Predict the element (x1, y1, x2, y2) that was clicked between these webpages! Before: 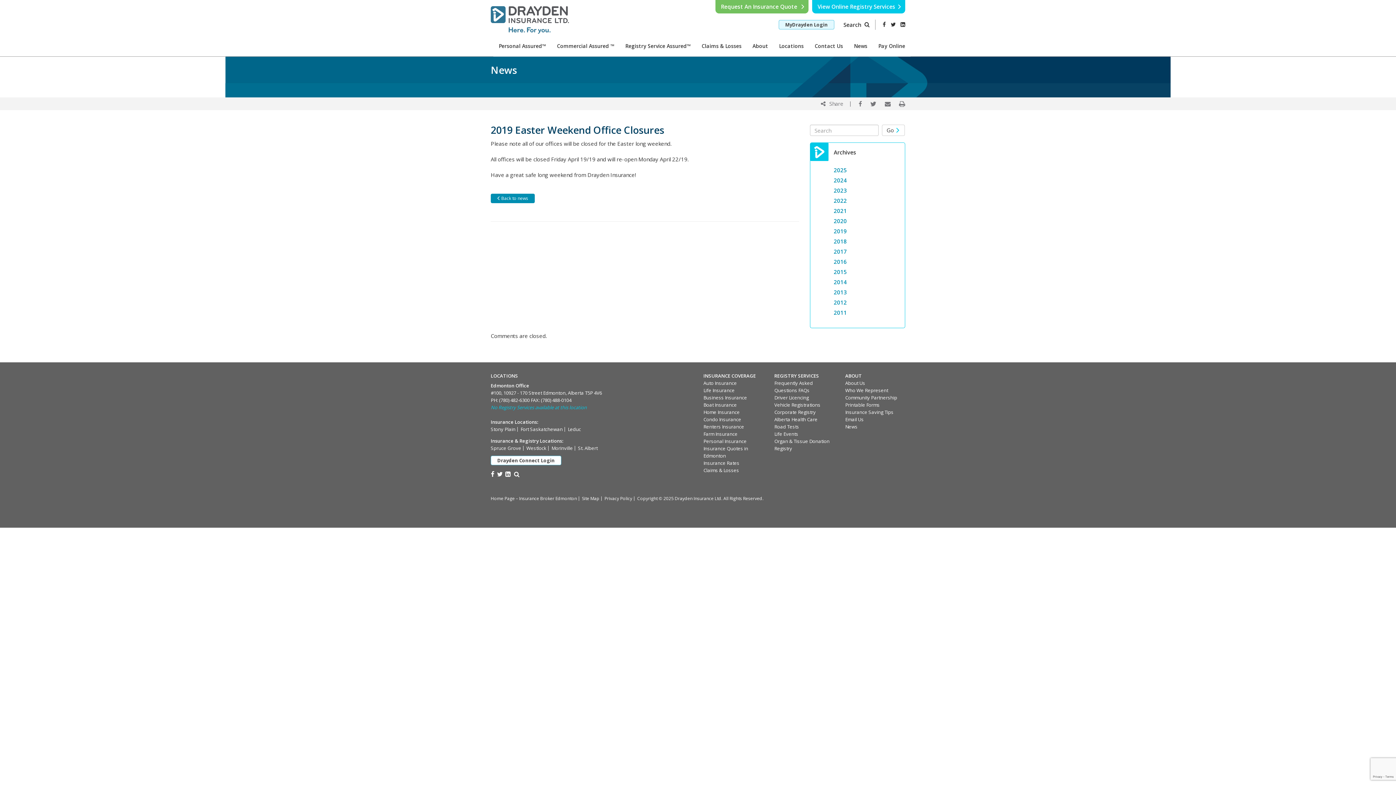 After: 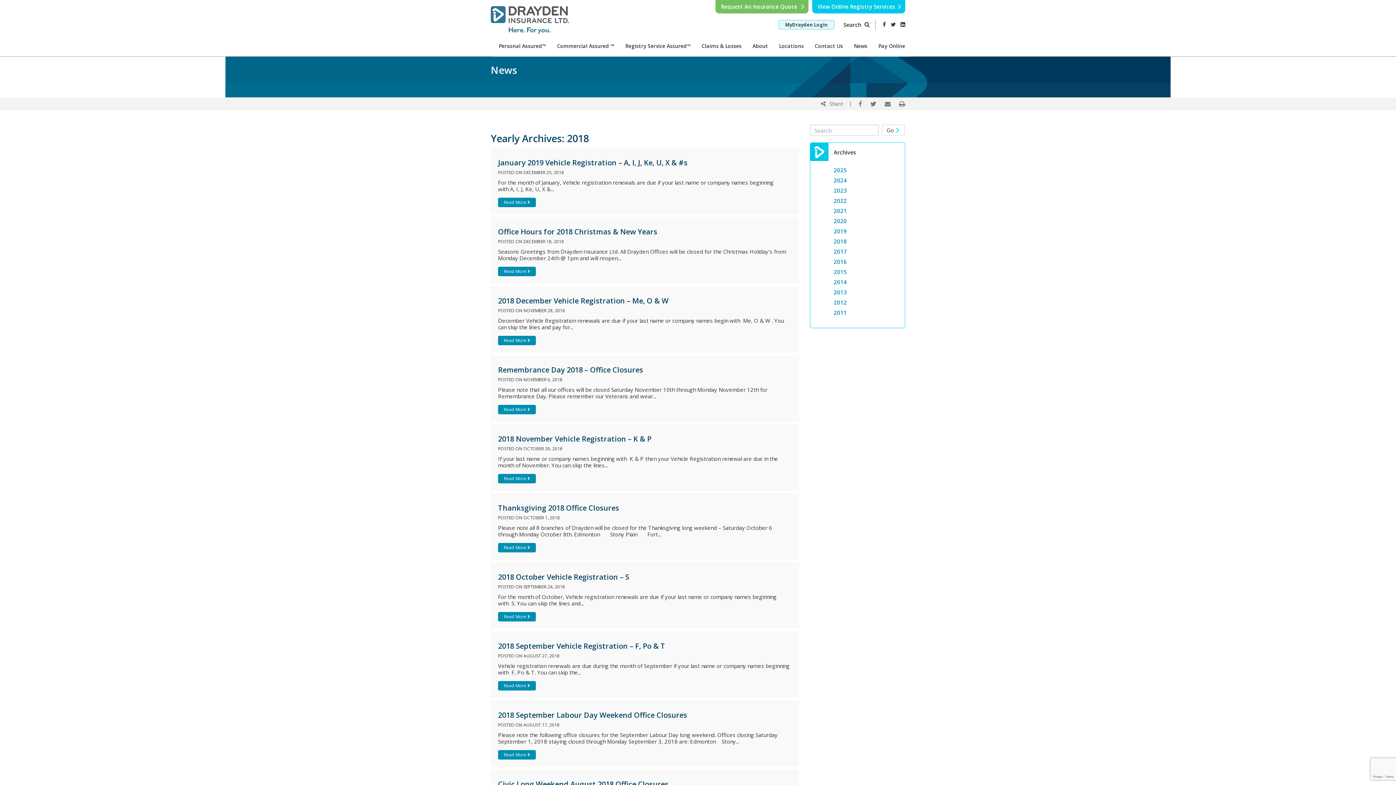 Action: bbox: (834, 237, 847, 245) label: 2018